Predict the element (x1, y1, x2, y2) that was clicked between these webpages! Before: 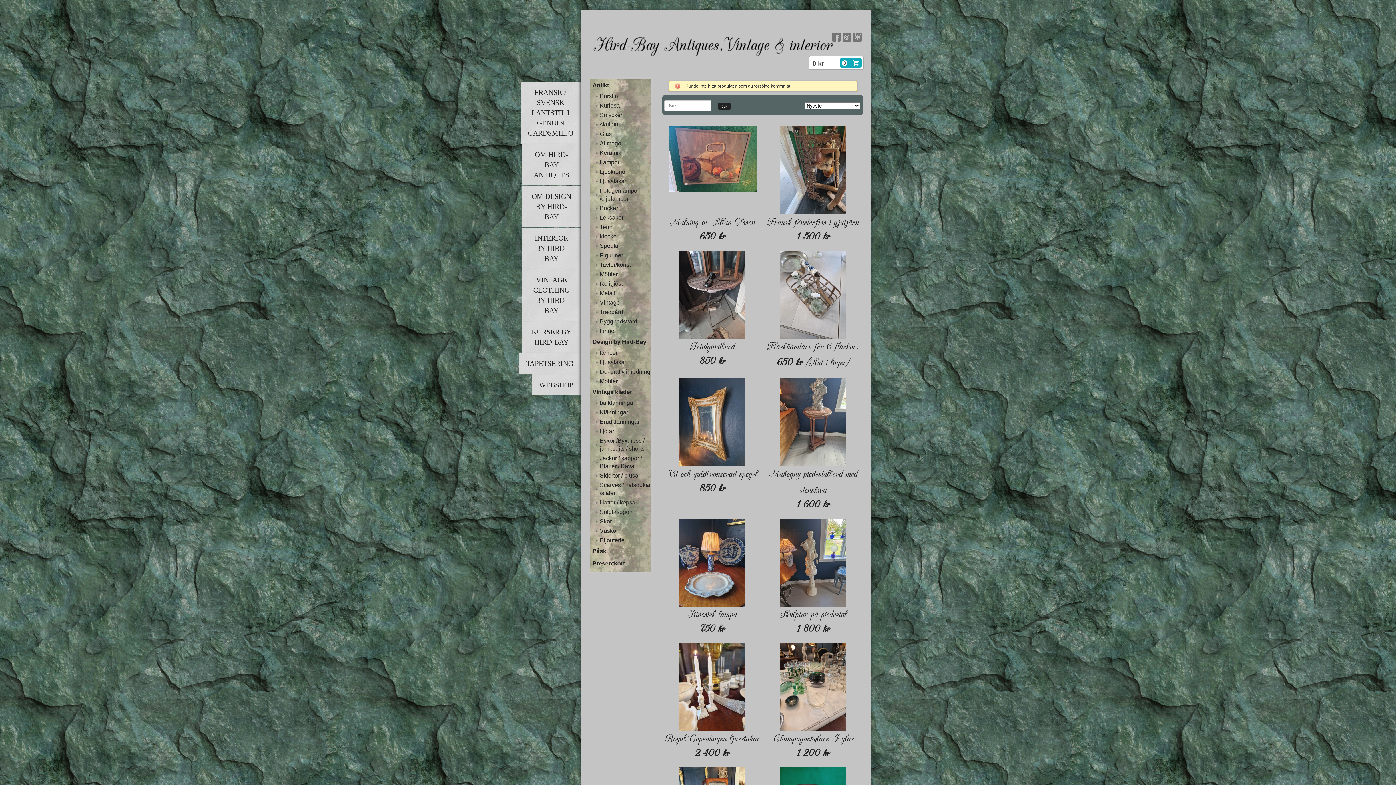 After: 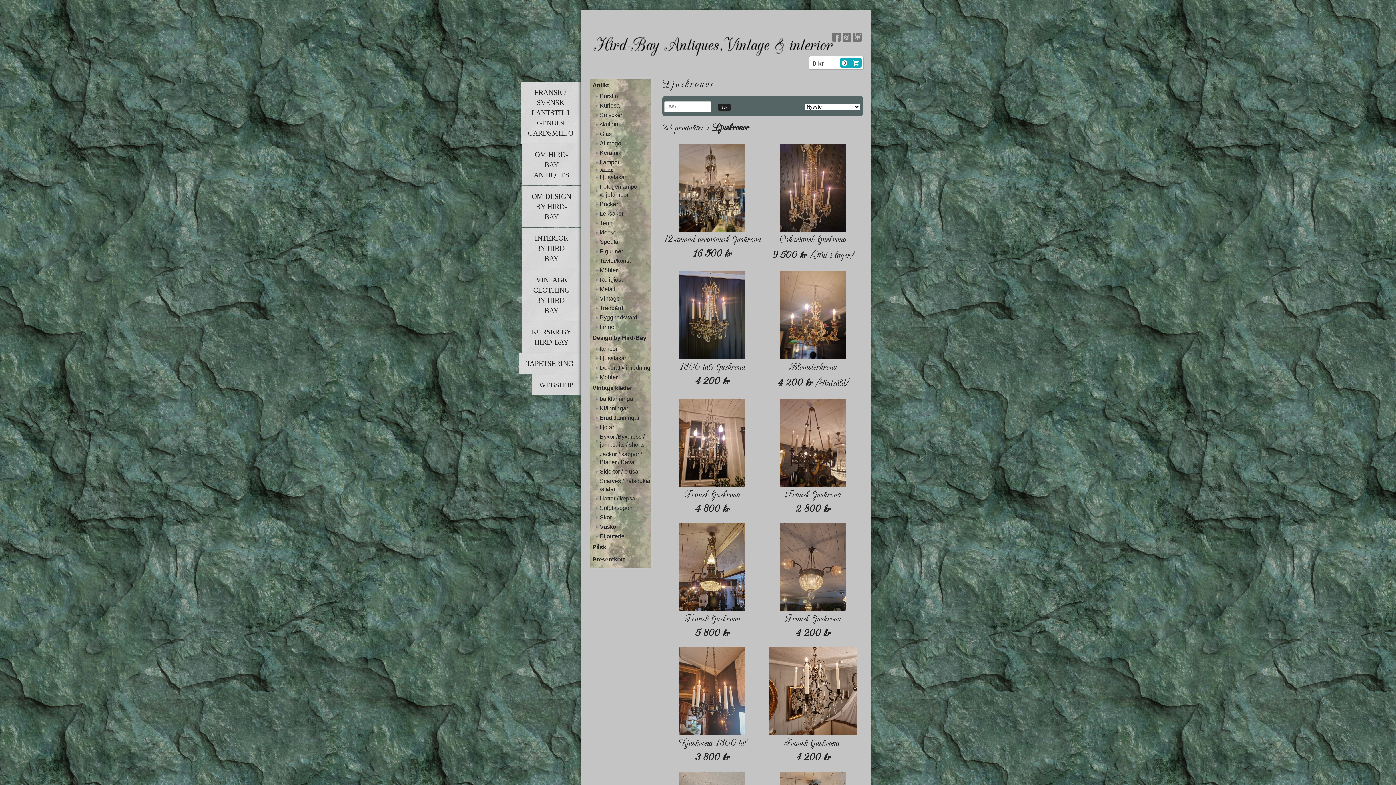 Action: bbox: (596, 167, 650, 176) label: Ljuskronor